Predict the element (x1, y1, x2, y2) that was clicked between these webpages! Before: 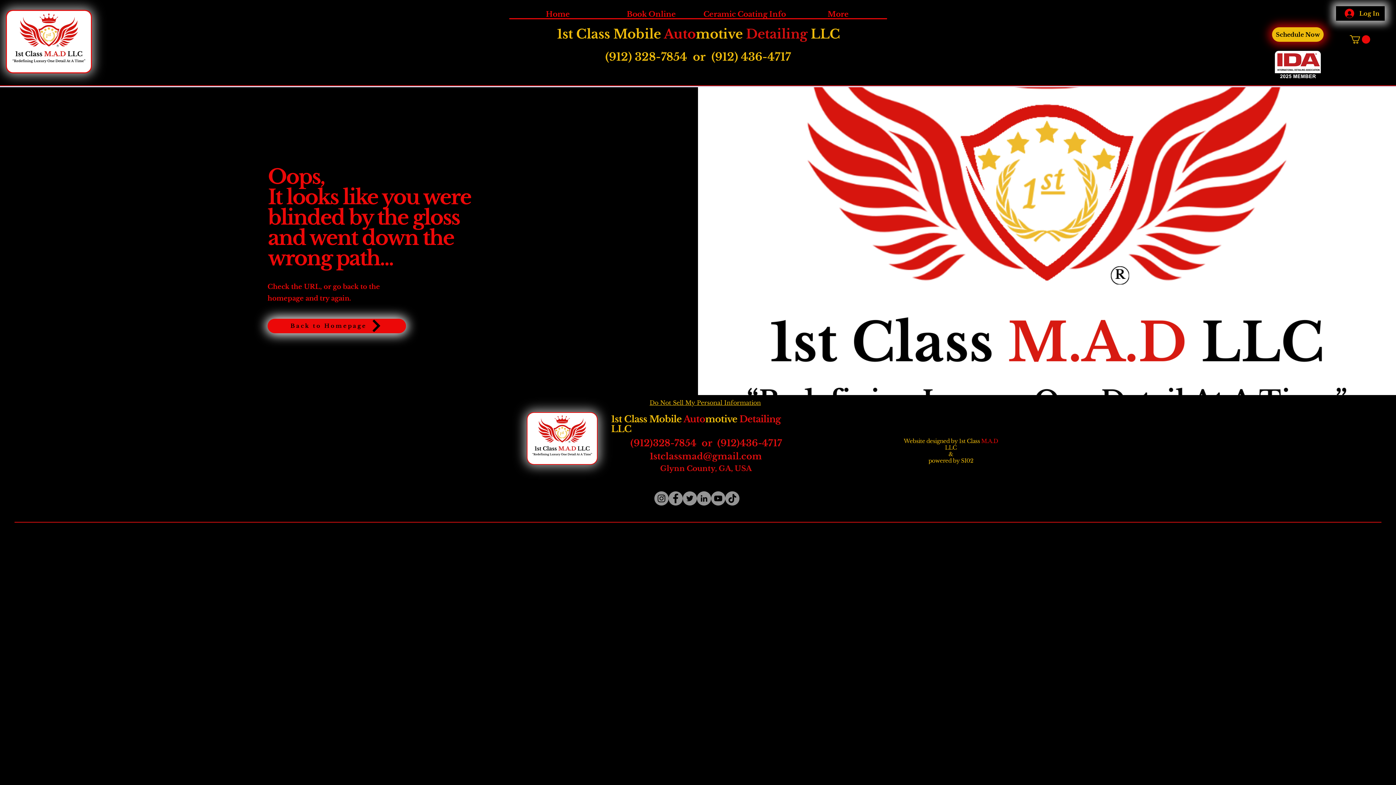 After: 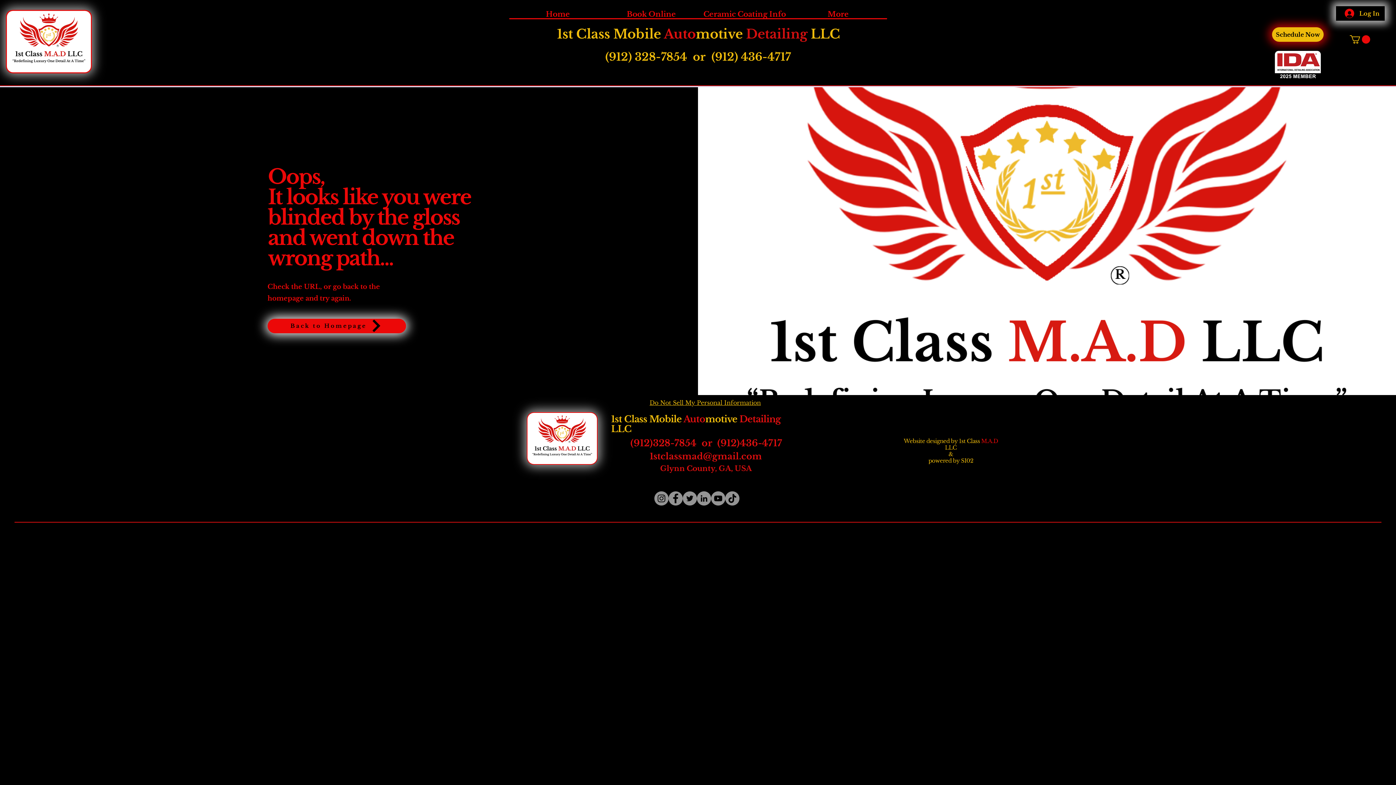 Action: label: (912) 328-7854 bbox: (605, 50, 687, 63)